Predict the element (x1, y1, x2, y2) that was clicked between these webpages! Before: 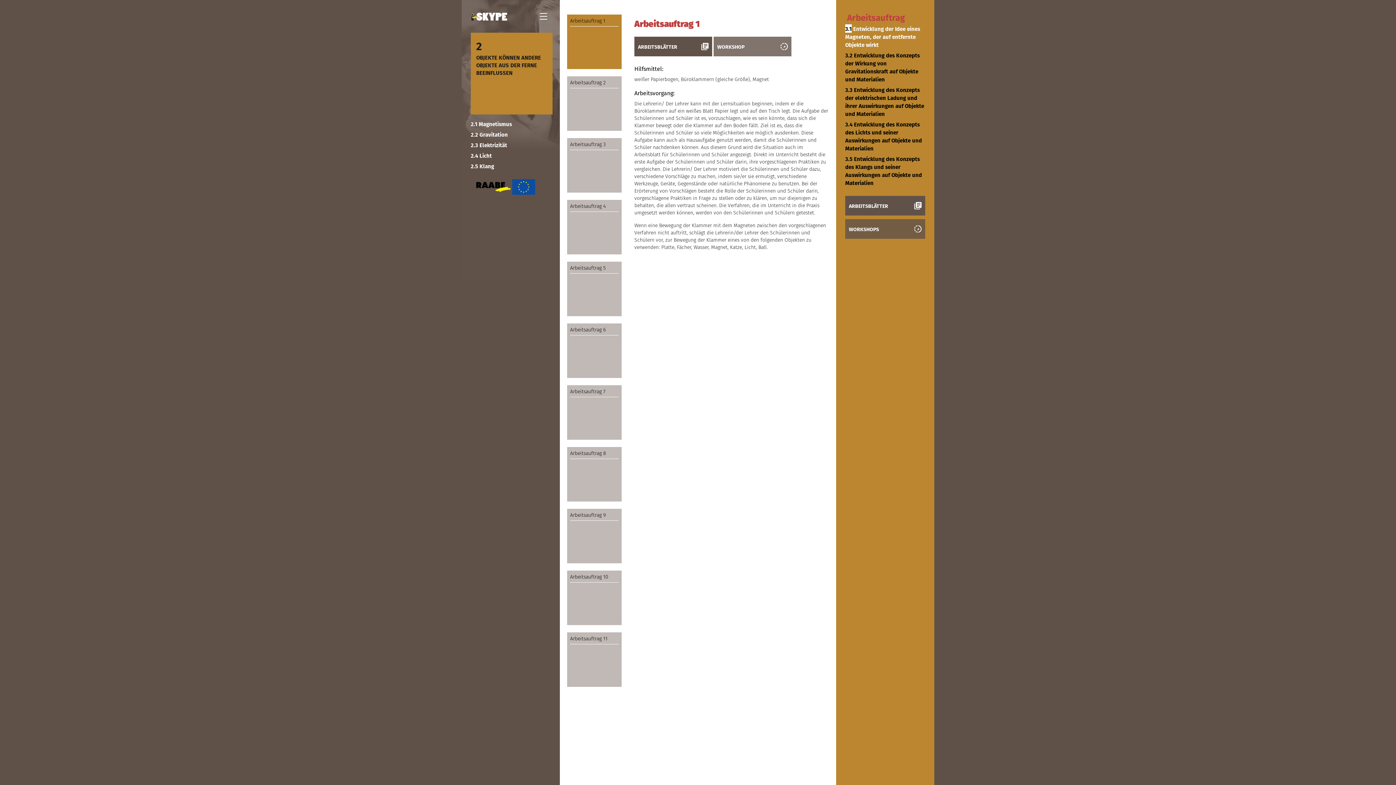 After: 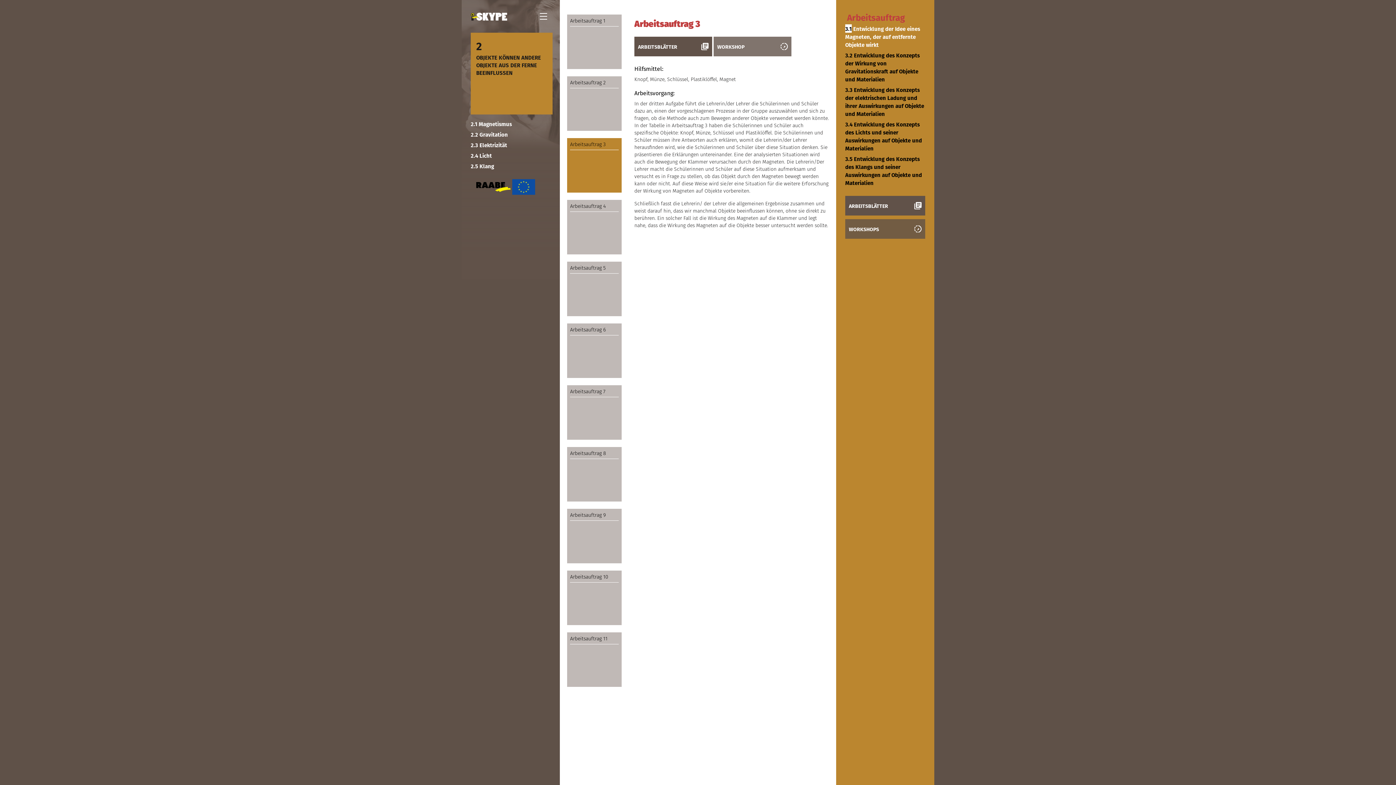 Action: bbox: (567, 138, 621, 192) label: Arbeitsauftrag 3